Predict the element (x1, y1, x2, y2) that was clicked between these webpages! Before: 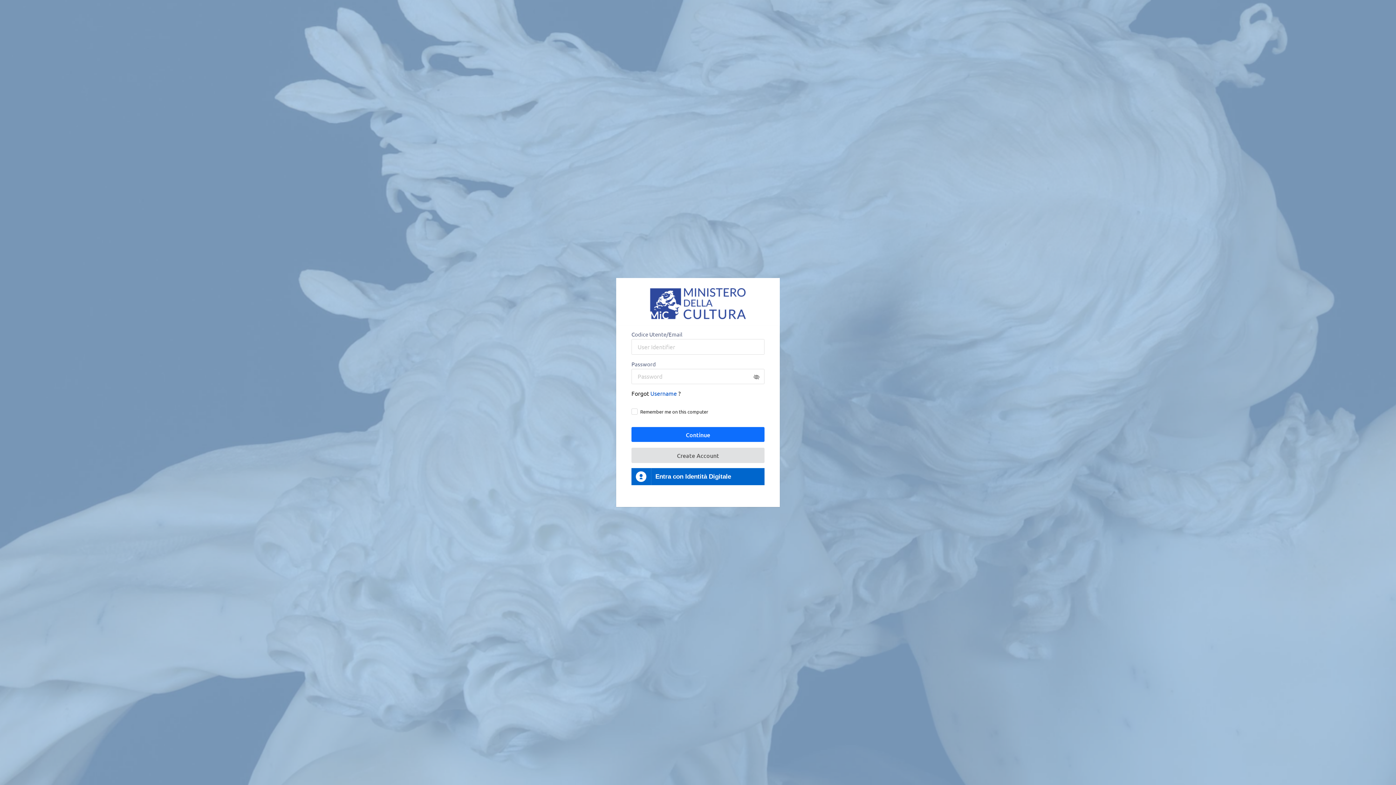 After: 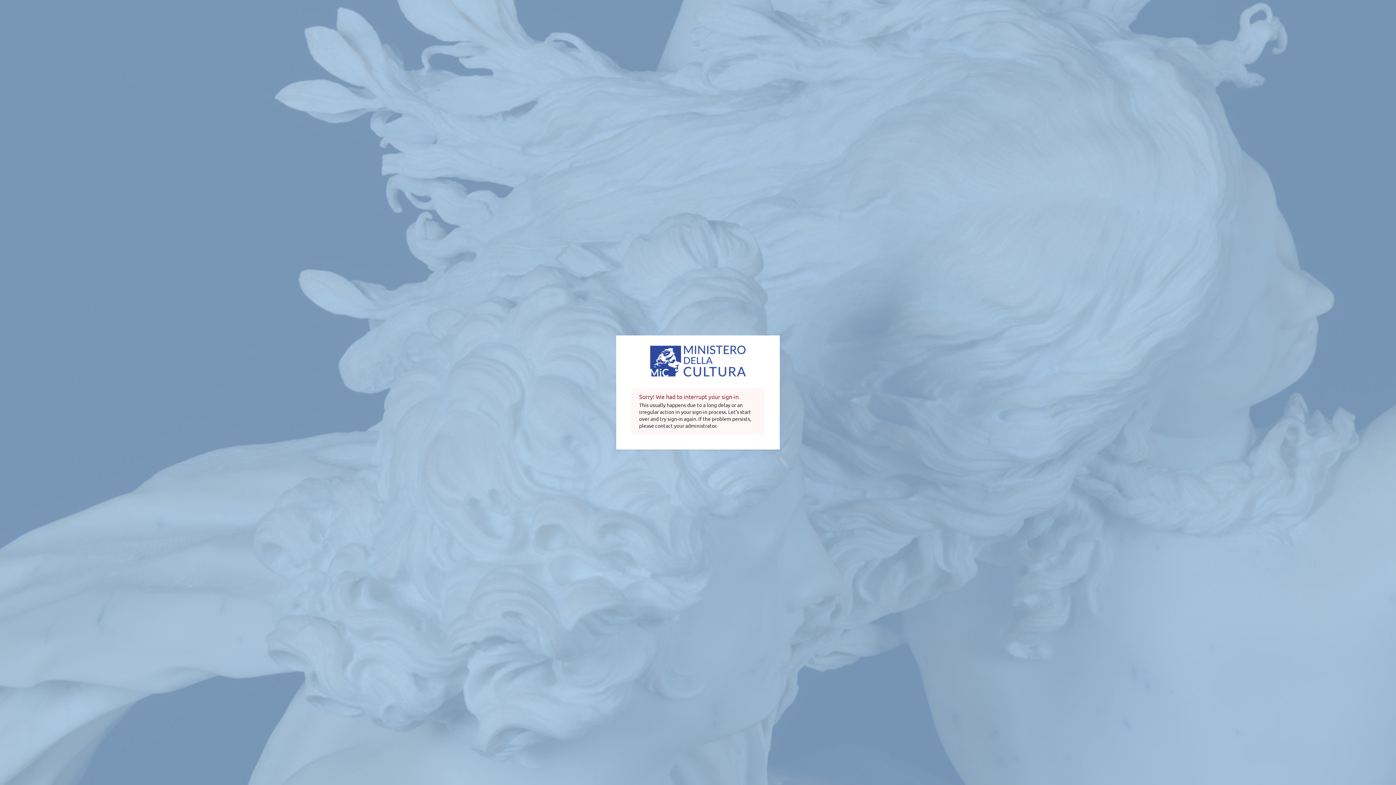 Action: label: Entra con Identità Digitale bbox: (631, 468, 764, 485)